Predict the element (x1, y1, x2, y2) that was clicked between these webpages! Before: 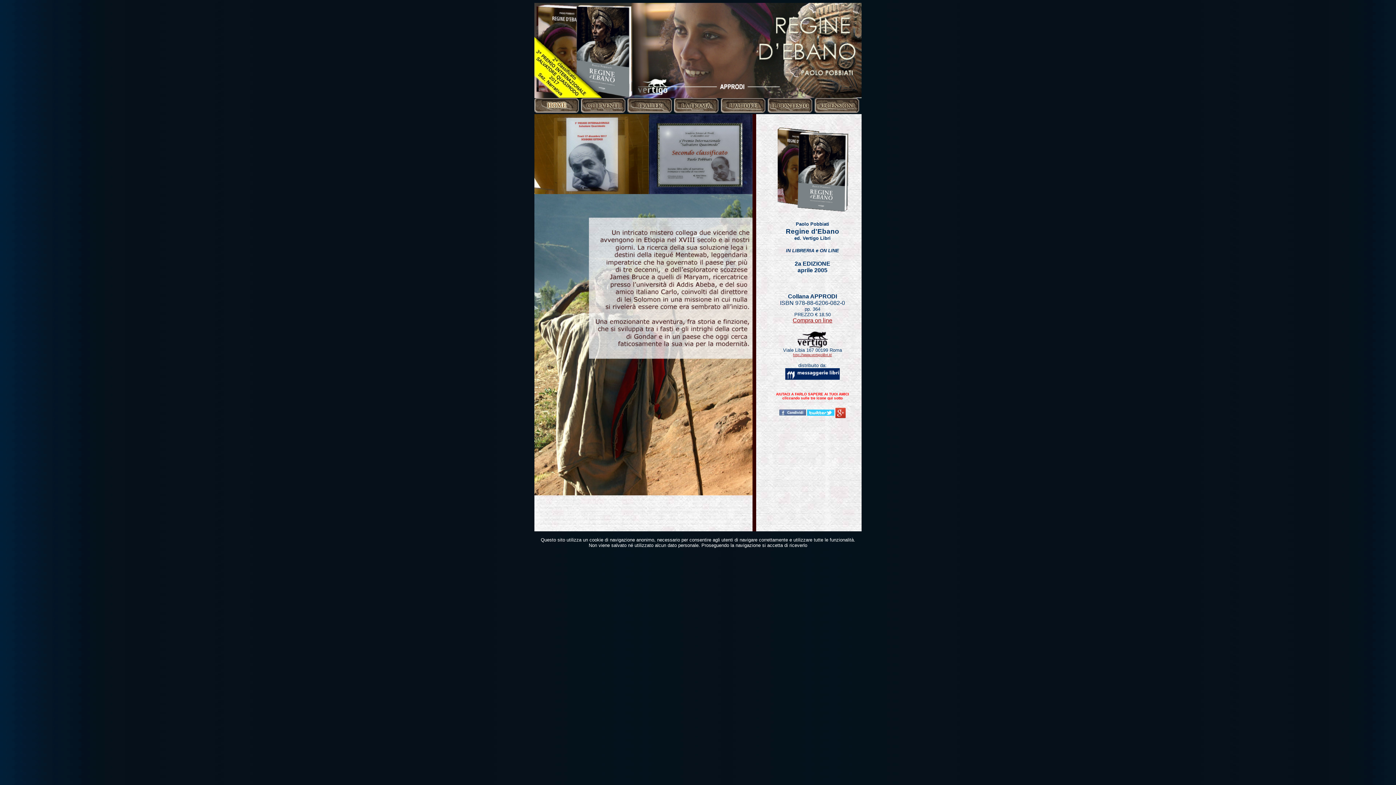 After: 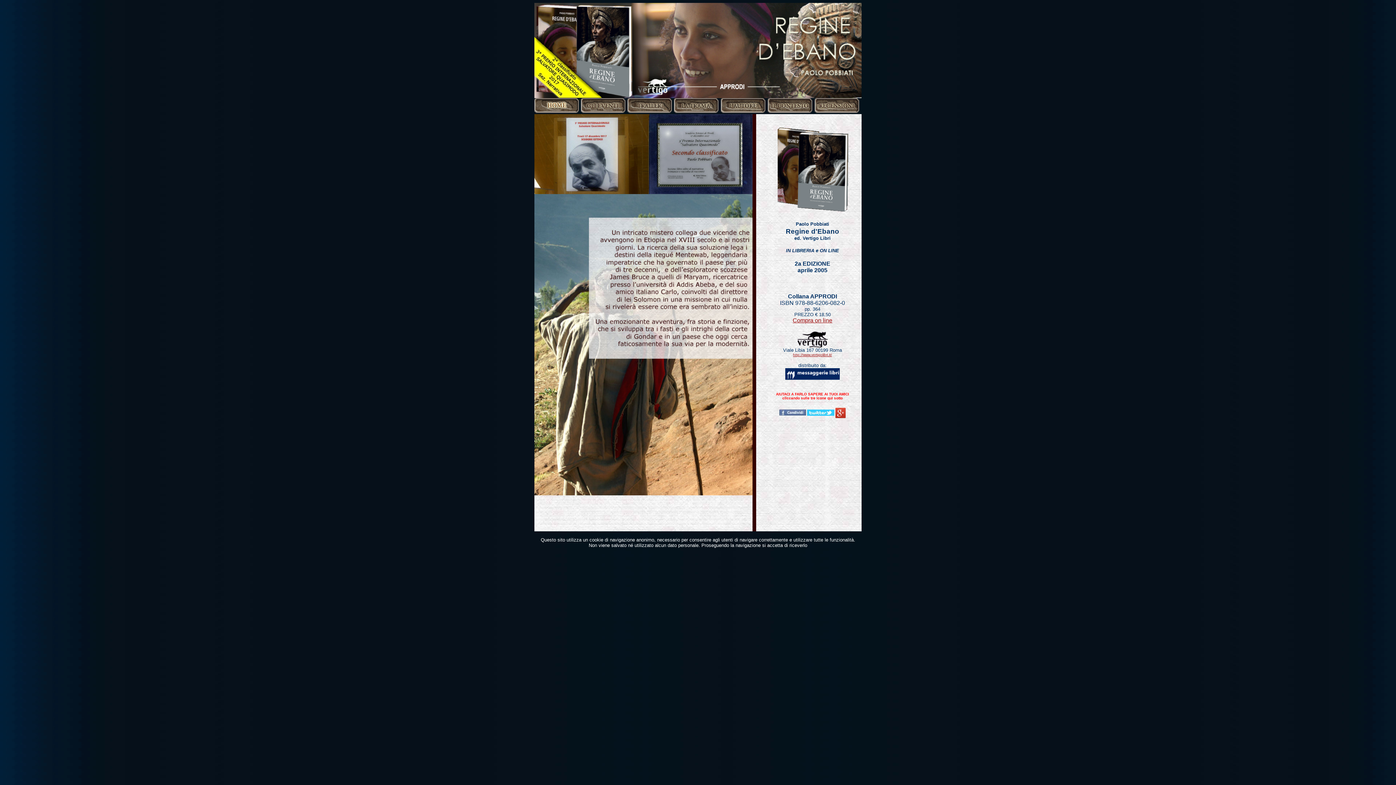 Action: bbox: (793, 351, 832, 357) label: http://www.vertigolibri.it/